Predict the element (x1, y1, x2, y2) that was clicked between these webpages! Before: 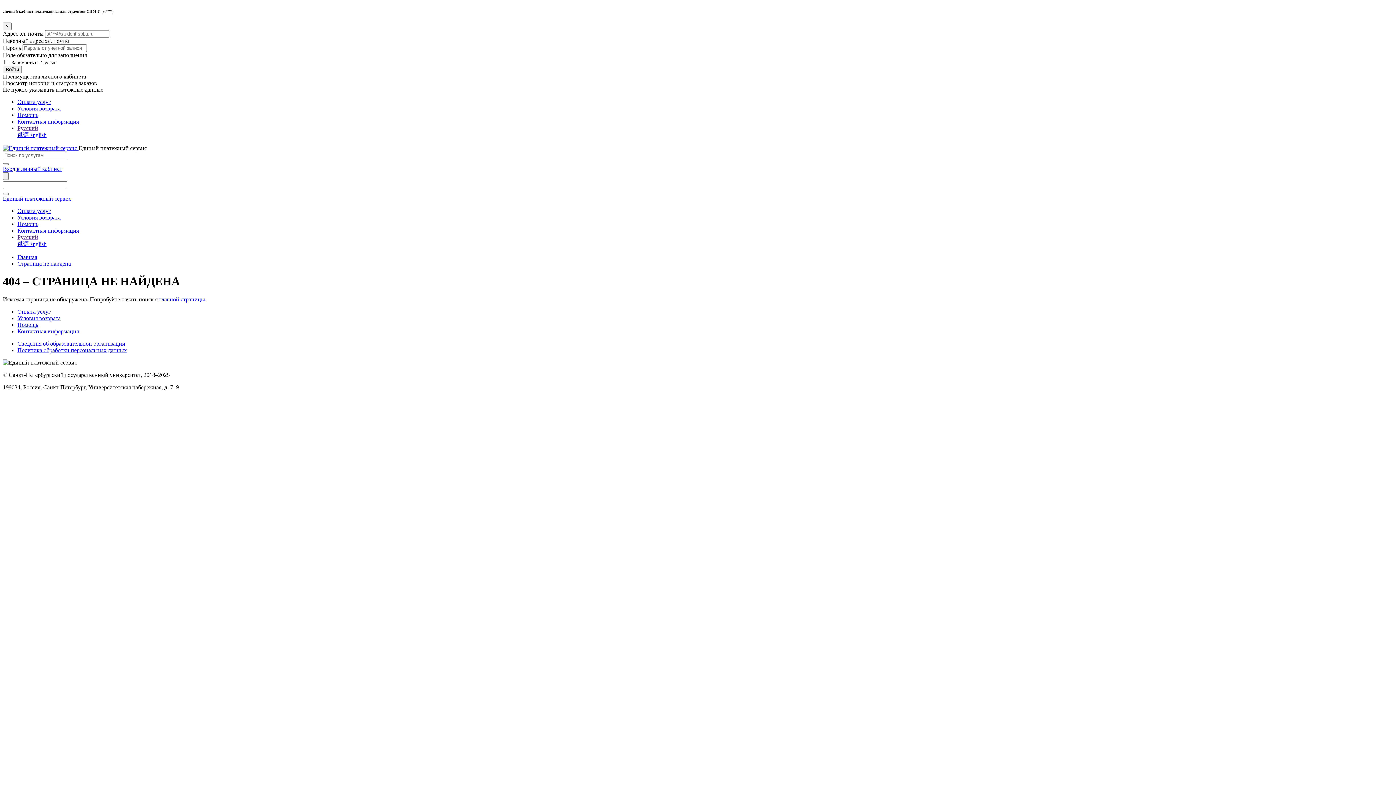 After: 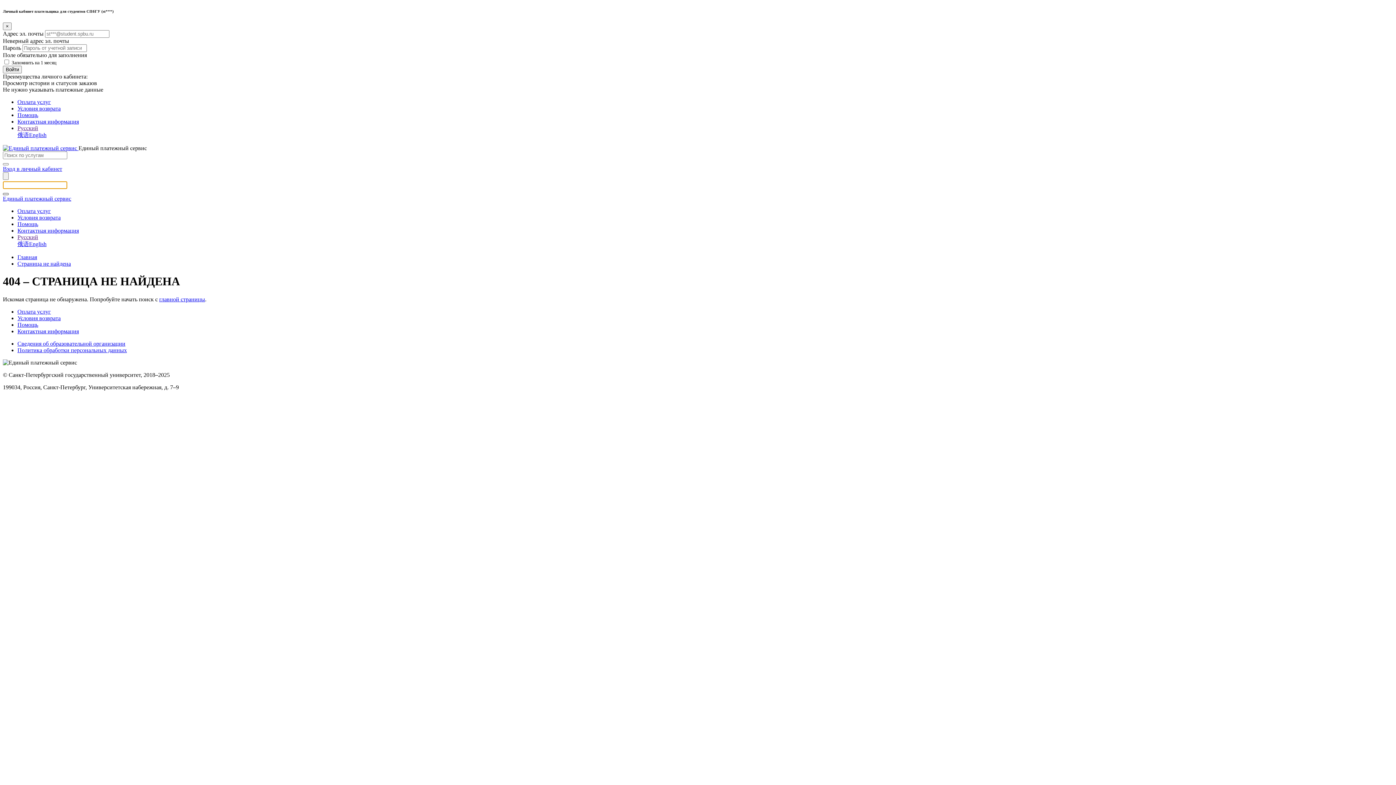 Action: bbox: (2, 193, 8, 195)